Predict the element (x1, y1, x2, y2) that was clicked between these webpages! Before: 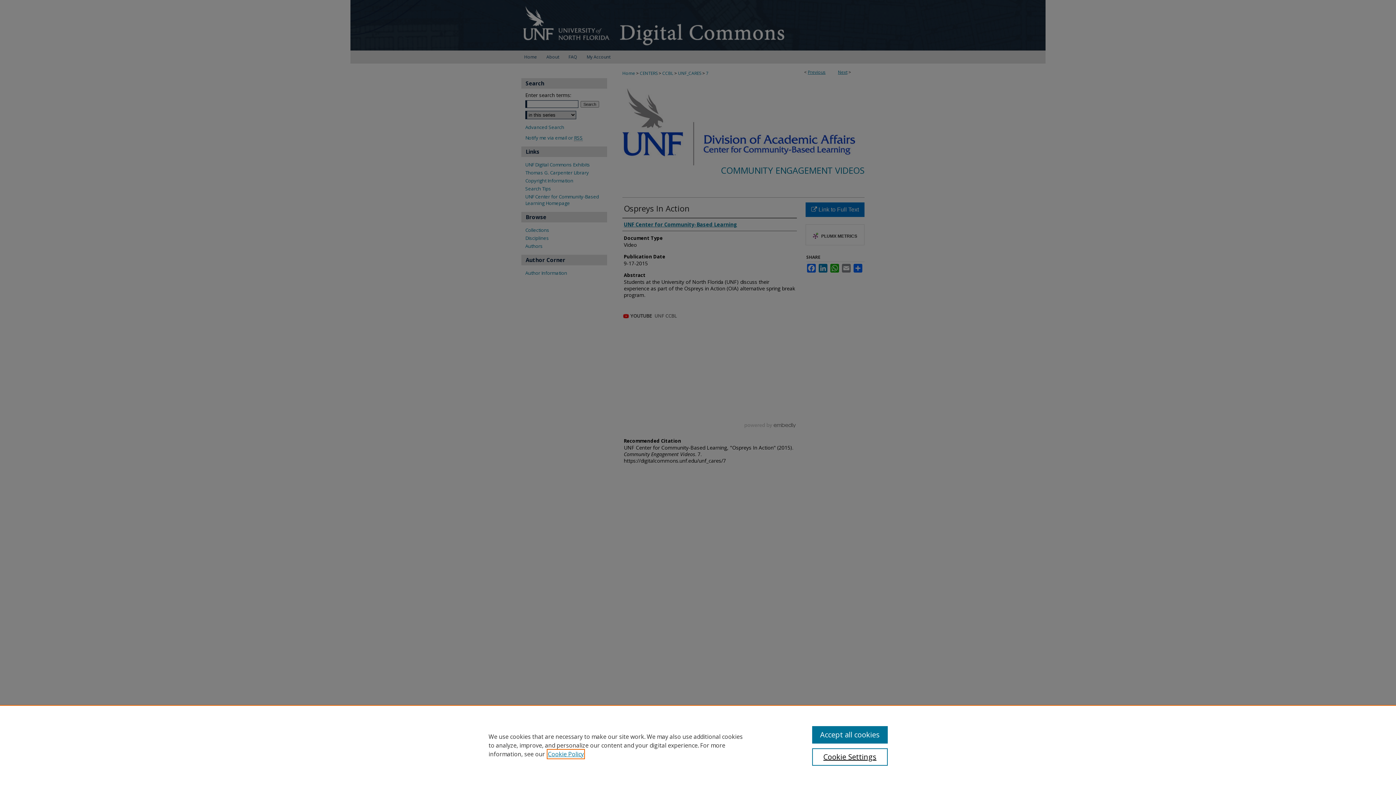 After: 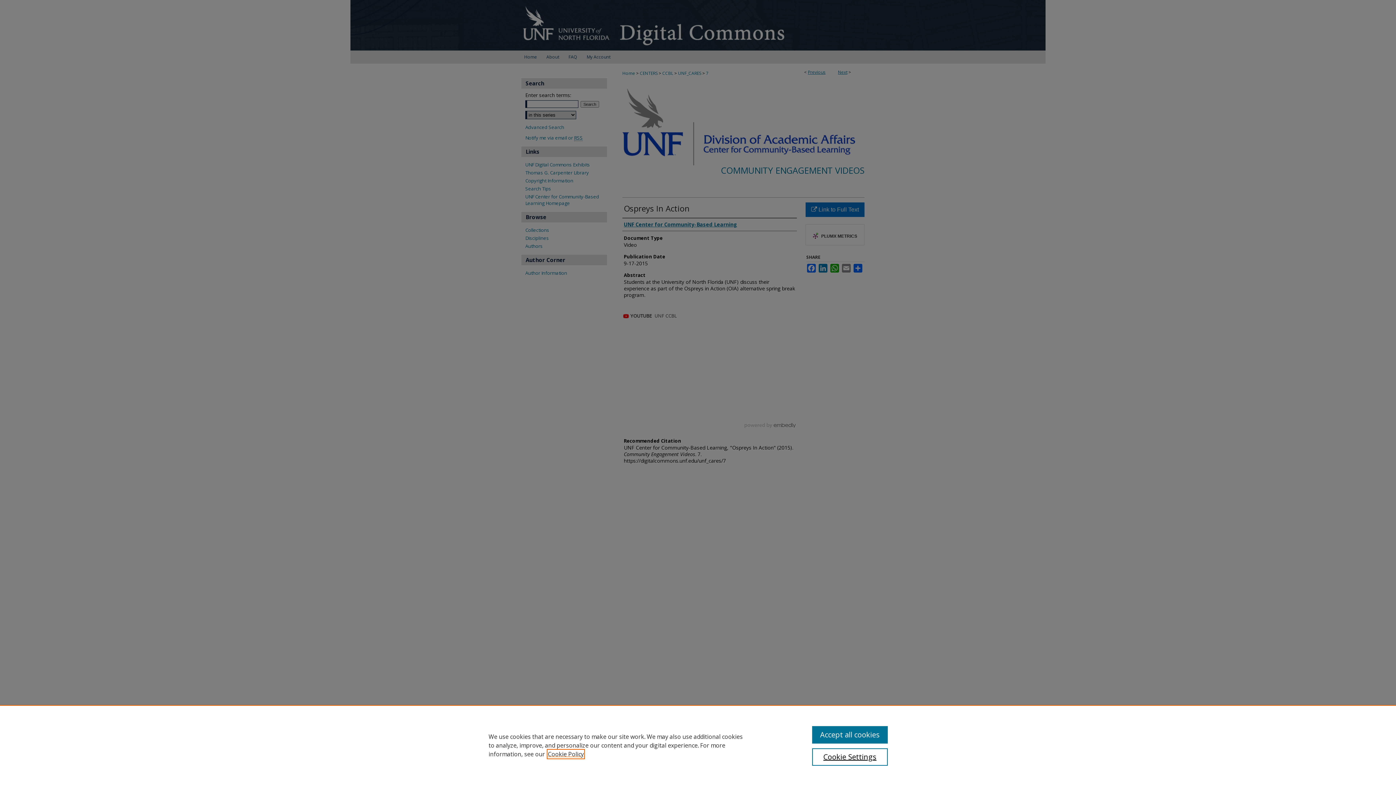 Action: label: , opens in a new tab bbox: (548, 750, 584, 758)